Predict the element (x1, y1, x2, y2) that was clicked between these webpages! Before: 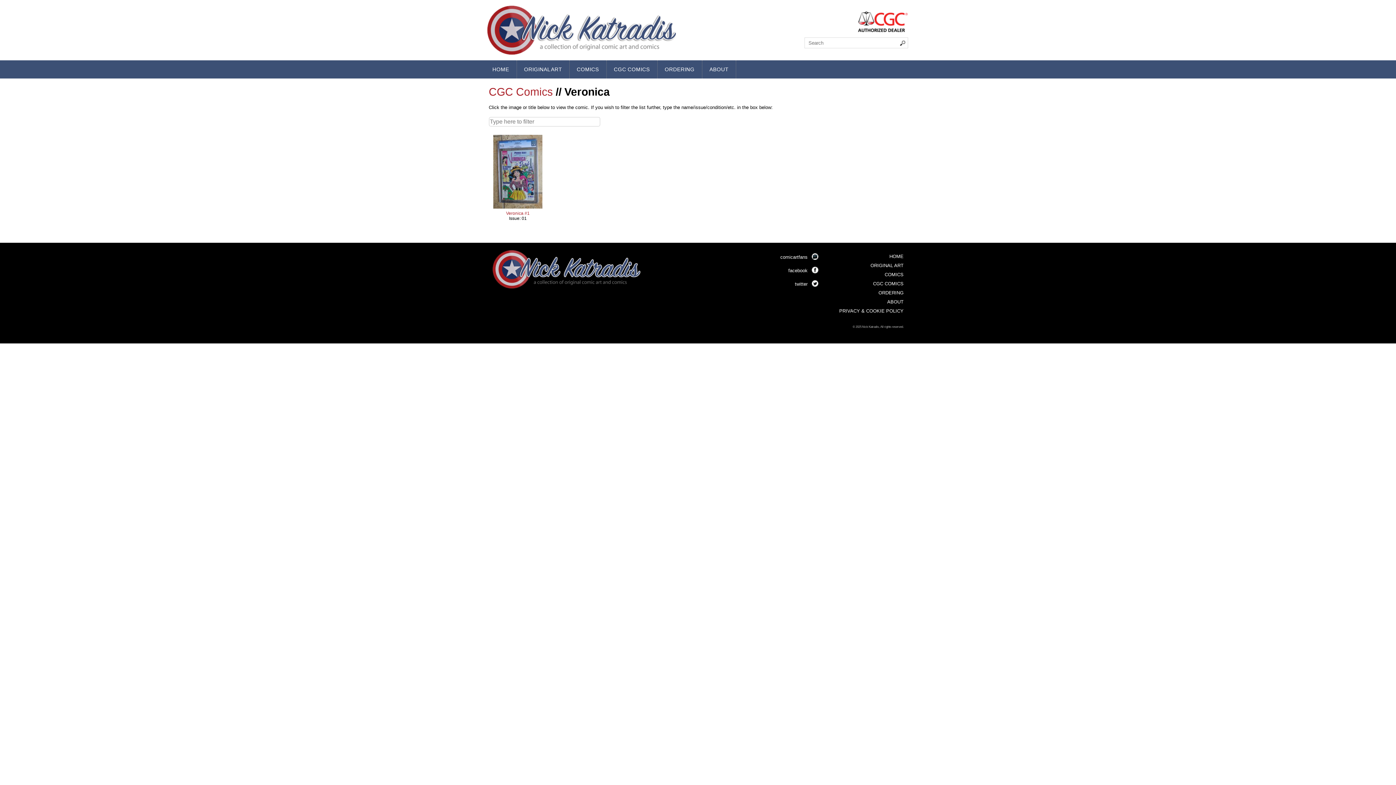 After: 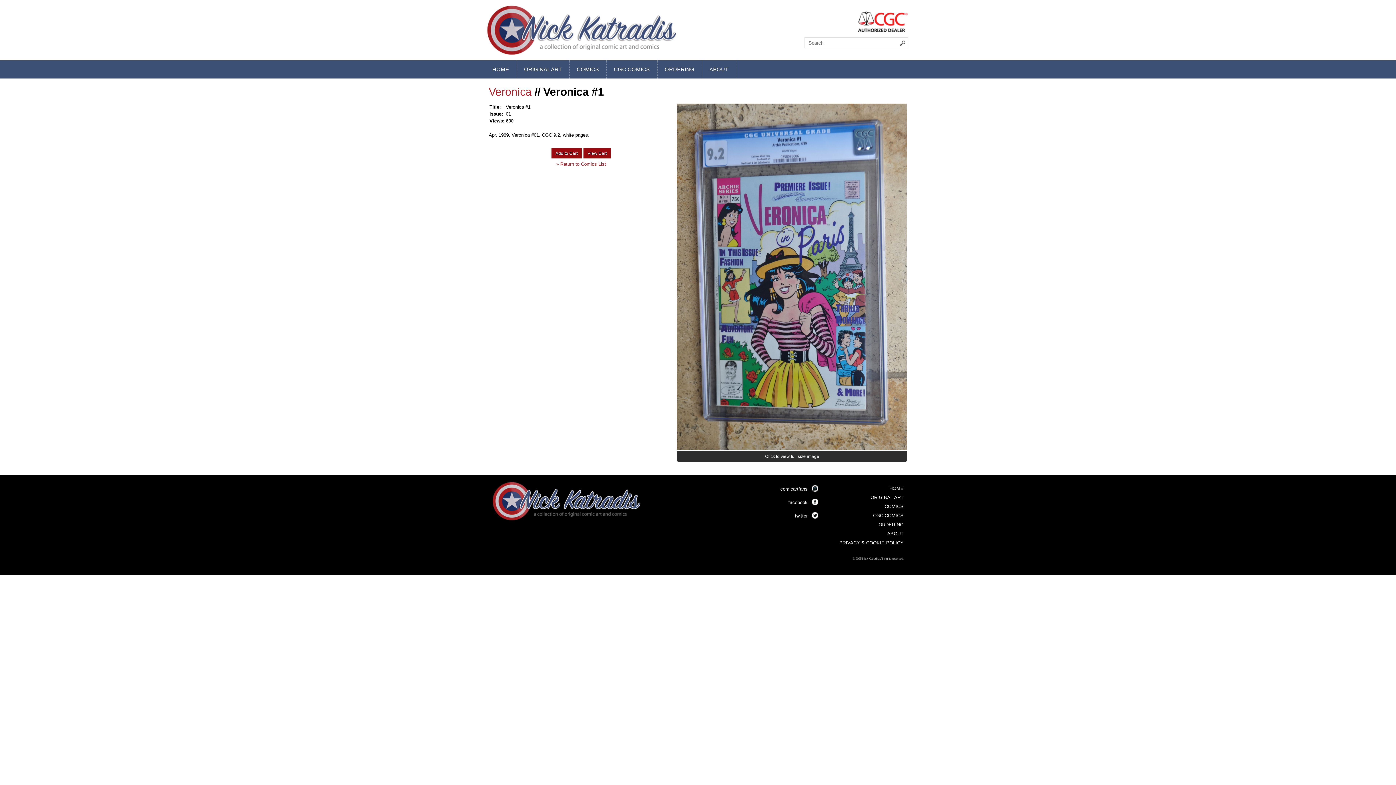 Action: bbox: (493, 205, 542, 210)